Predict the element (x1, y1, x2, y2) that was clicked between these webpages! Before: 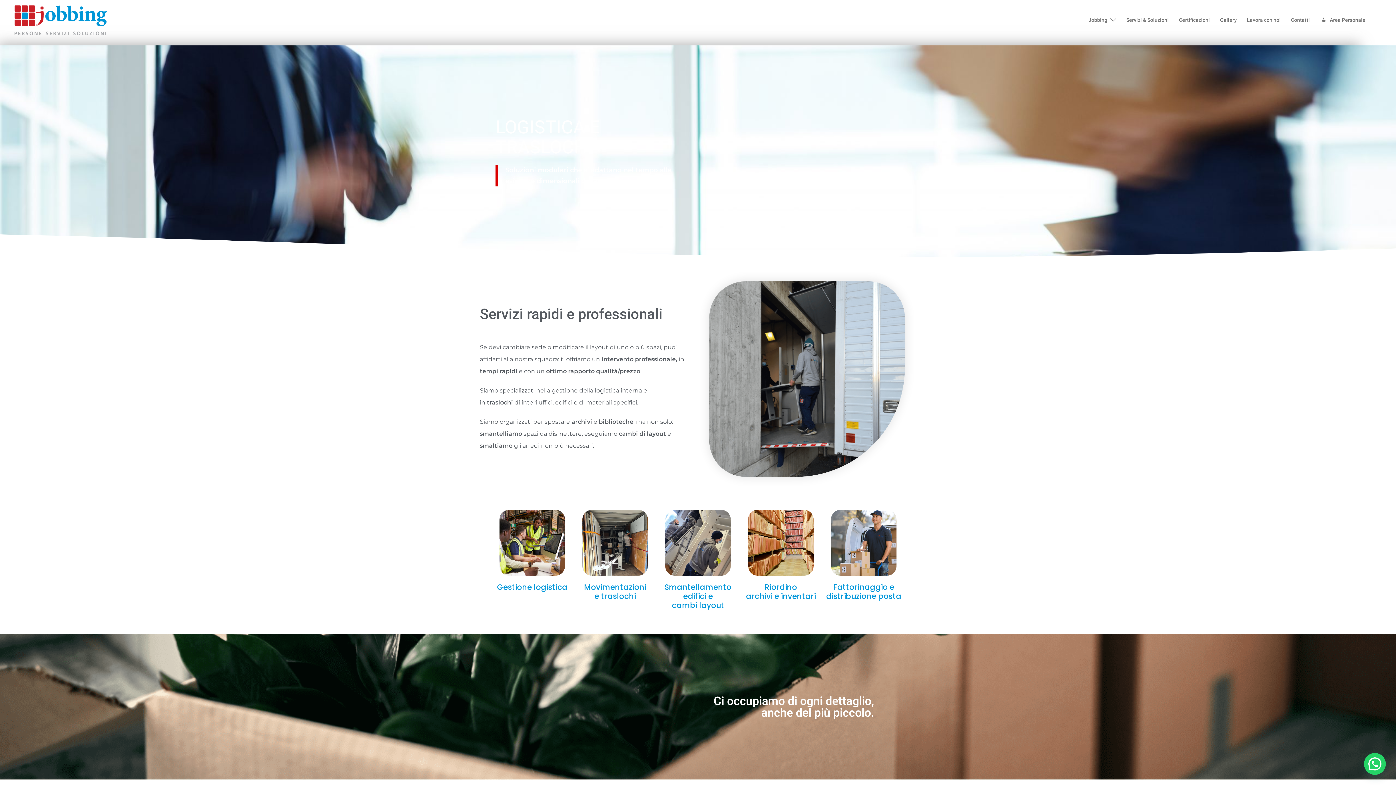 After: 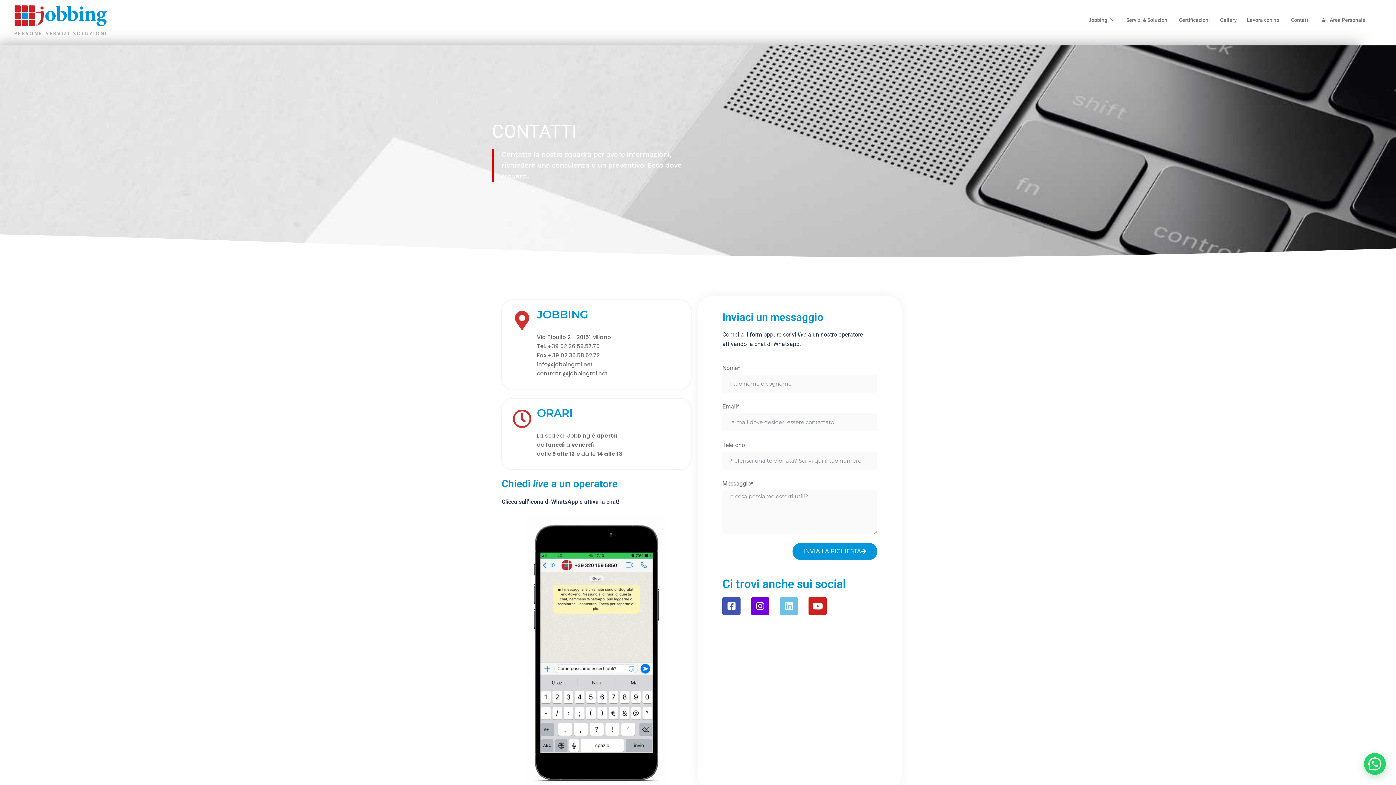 Action: bbox: (1291, 16, 1310, 24) label: Contatti